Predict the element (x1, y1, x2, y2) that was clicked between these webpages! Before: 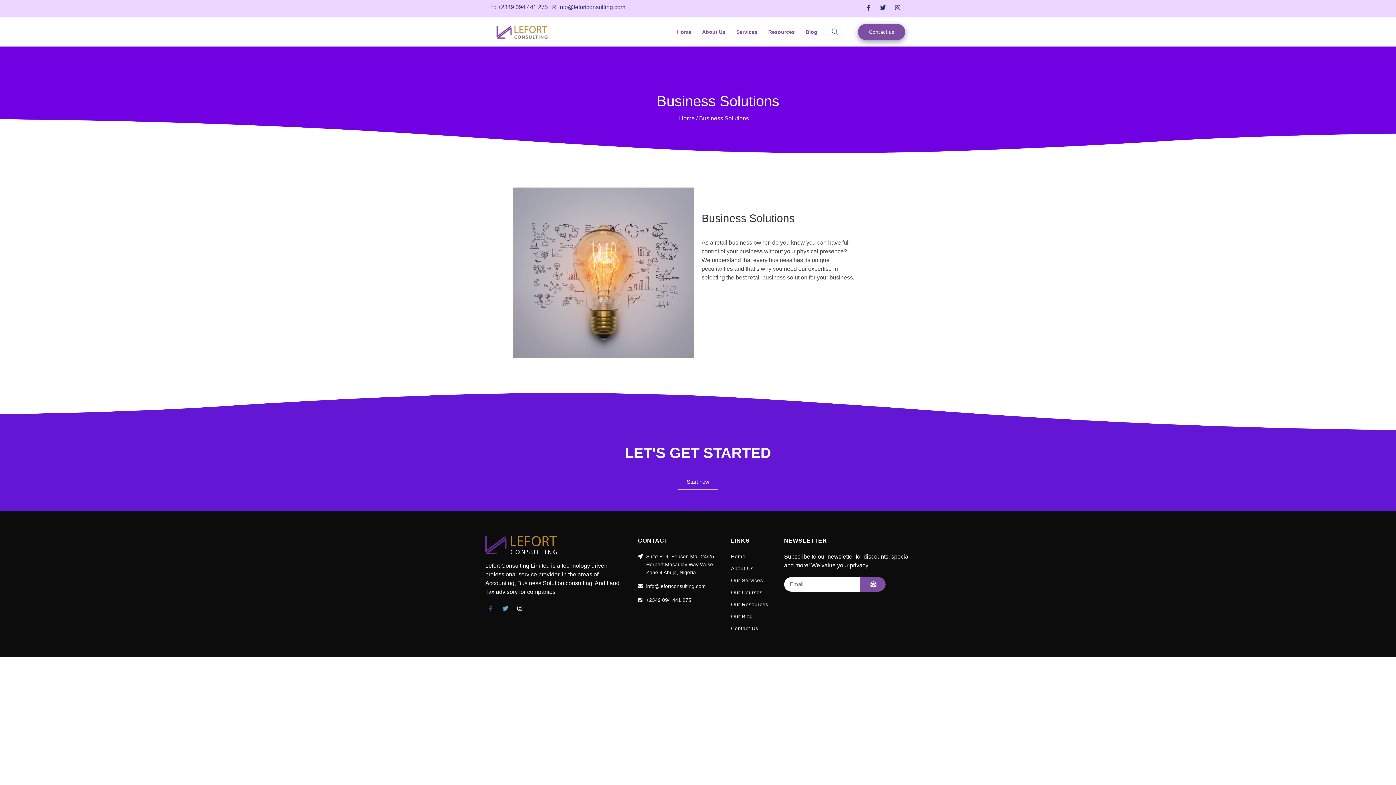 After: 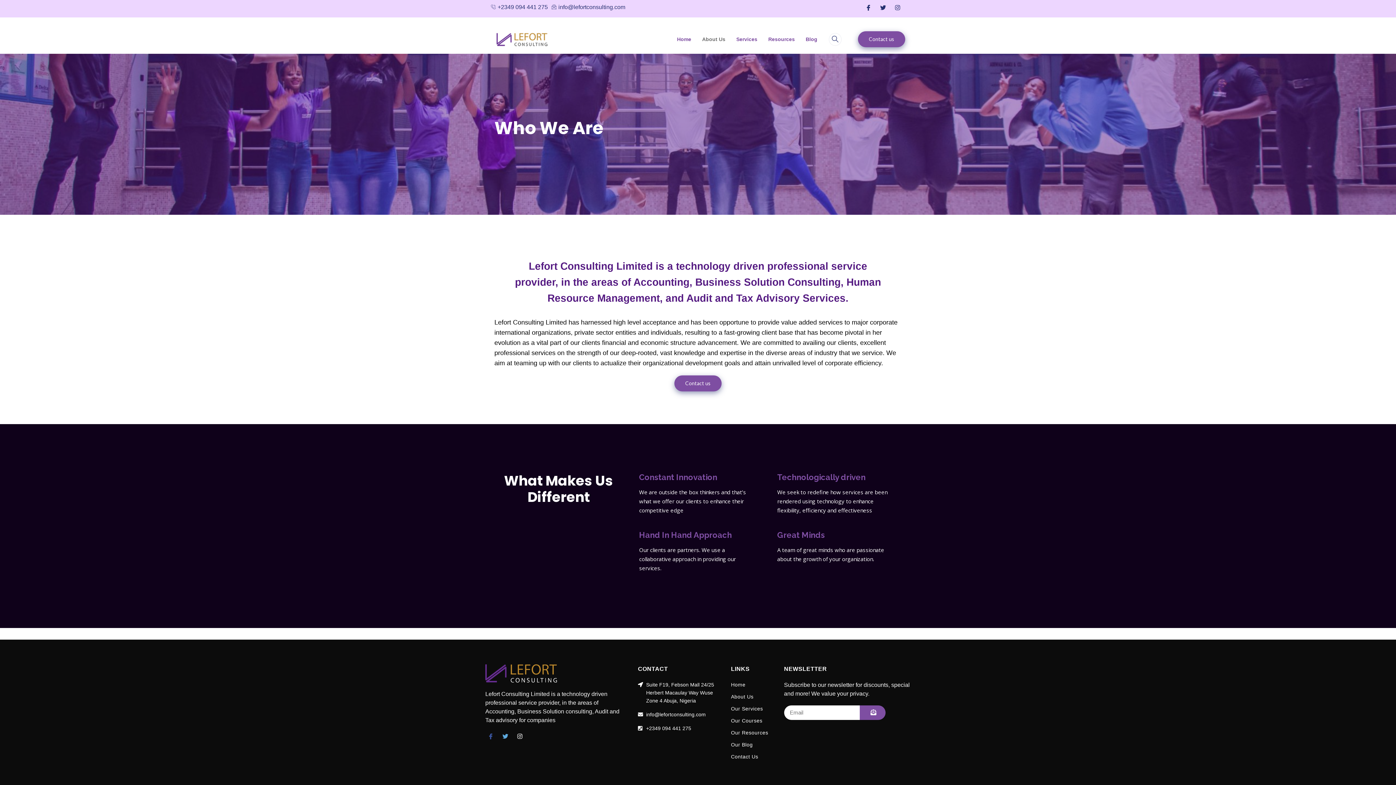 Action: bbox: (696, 17, 731, 46) label: About Us